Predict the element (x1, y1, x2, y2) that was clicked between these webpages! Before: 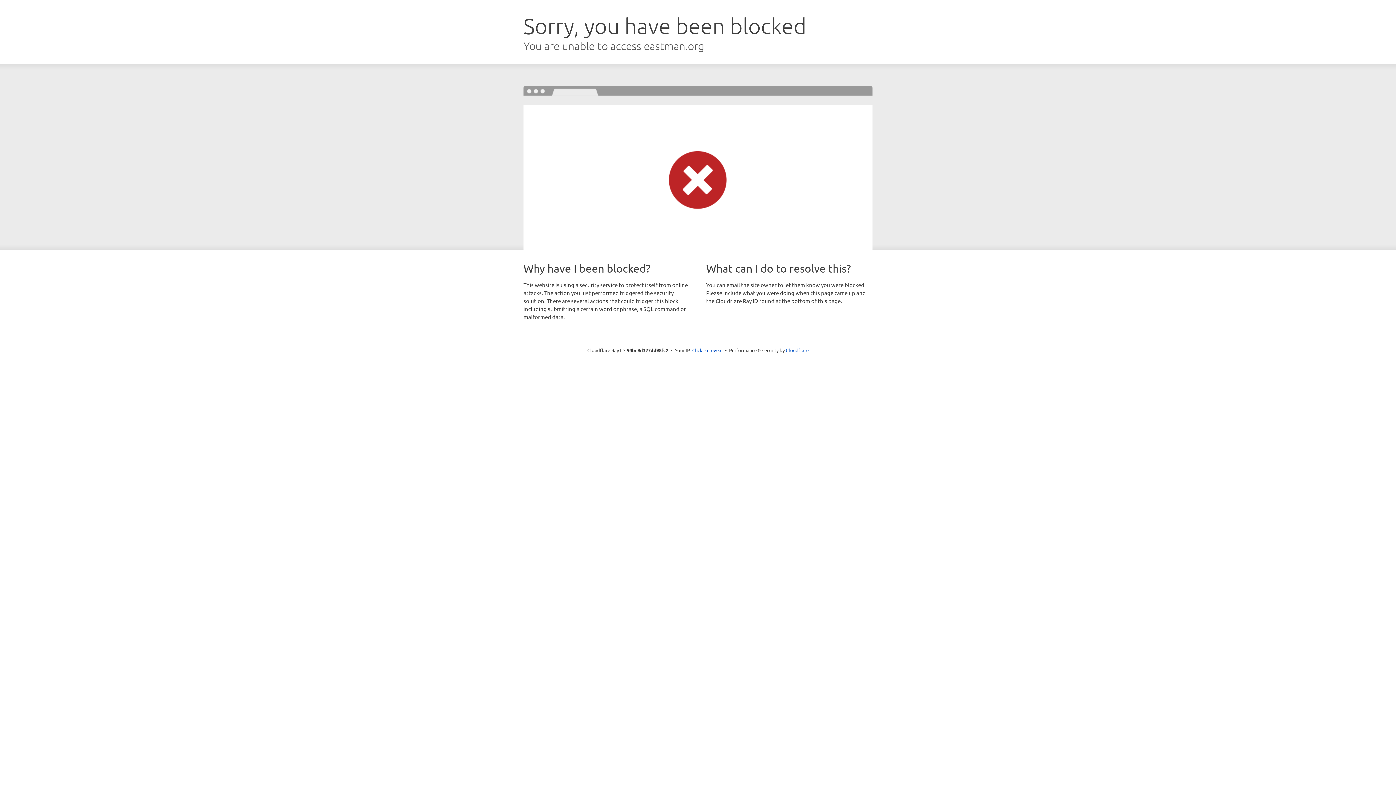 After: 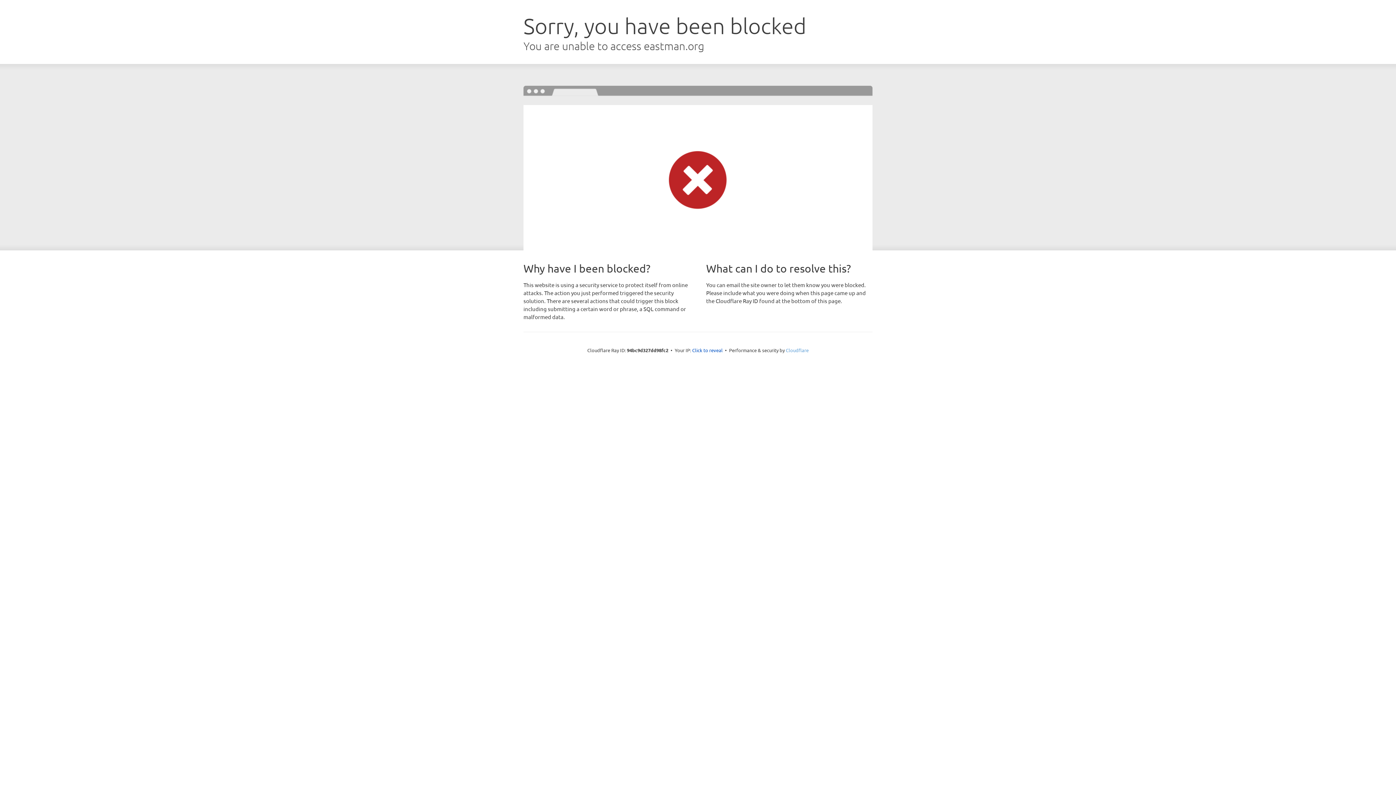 Action: label: Cloudflare bbox: (786, 347, 808, 353)